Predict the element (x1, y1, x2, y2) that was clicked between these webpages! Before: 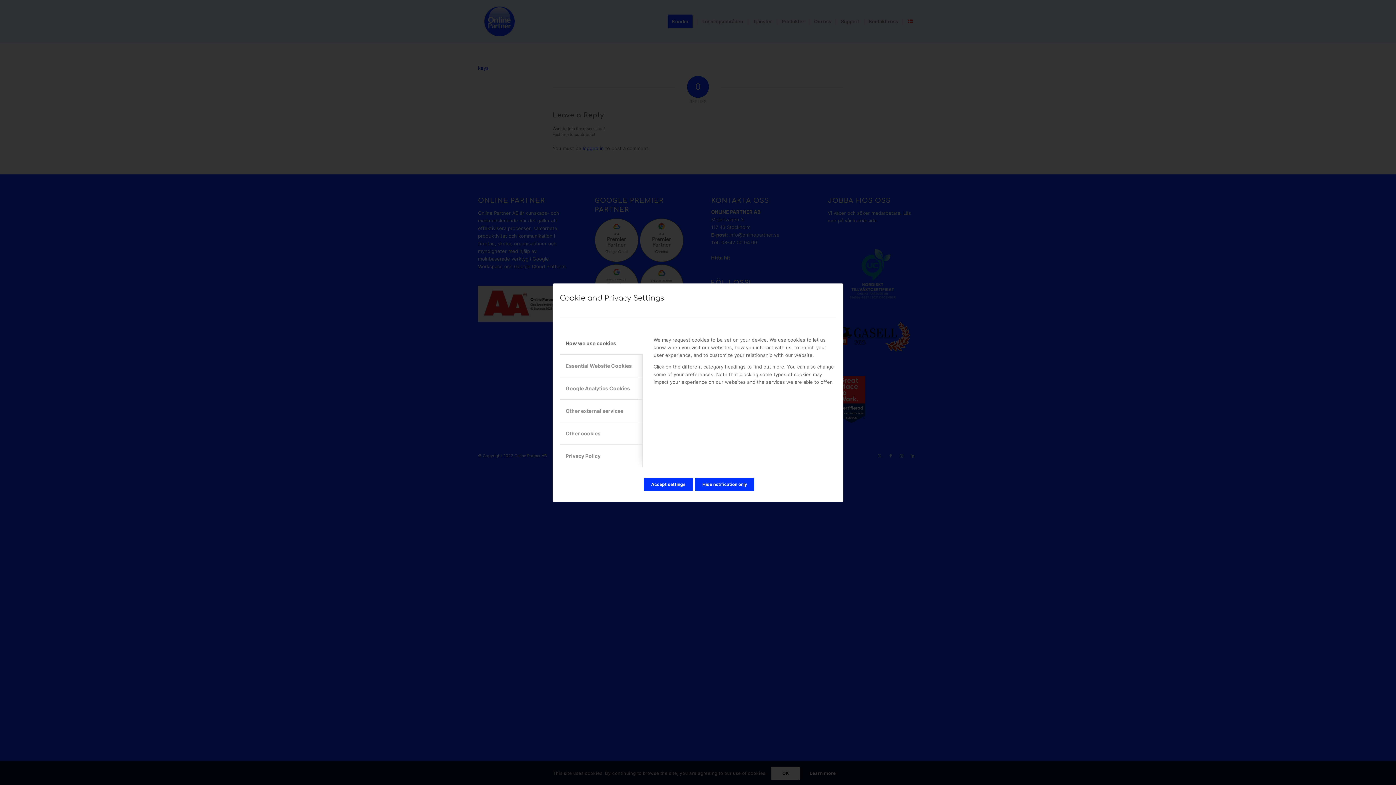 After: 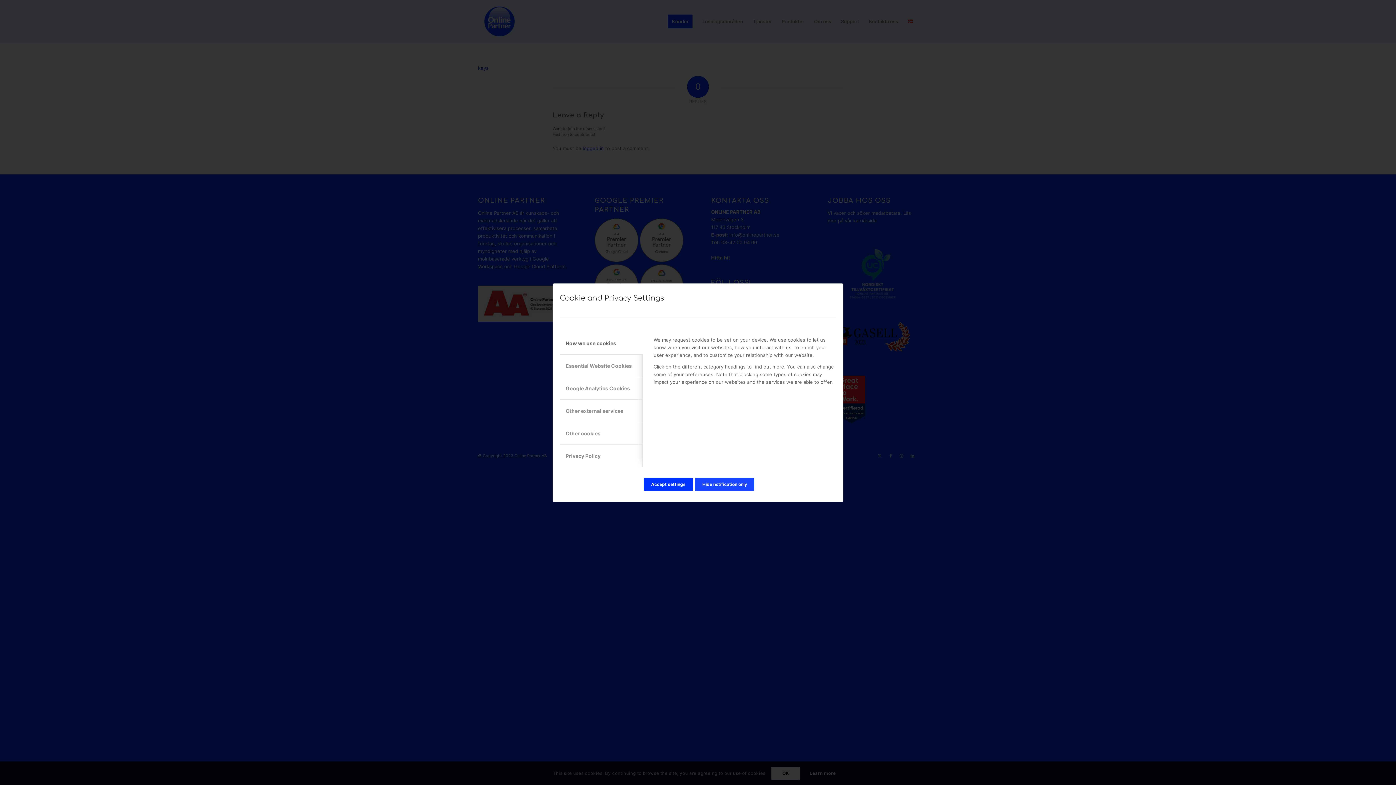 Action: bbox: (695, 478, 754, 491) label: Hide notification only